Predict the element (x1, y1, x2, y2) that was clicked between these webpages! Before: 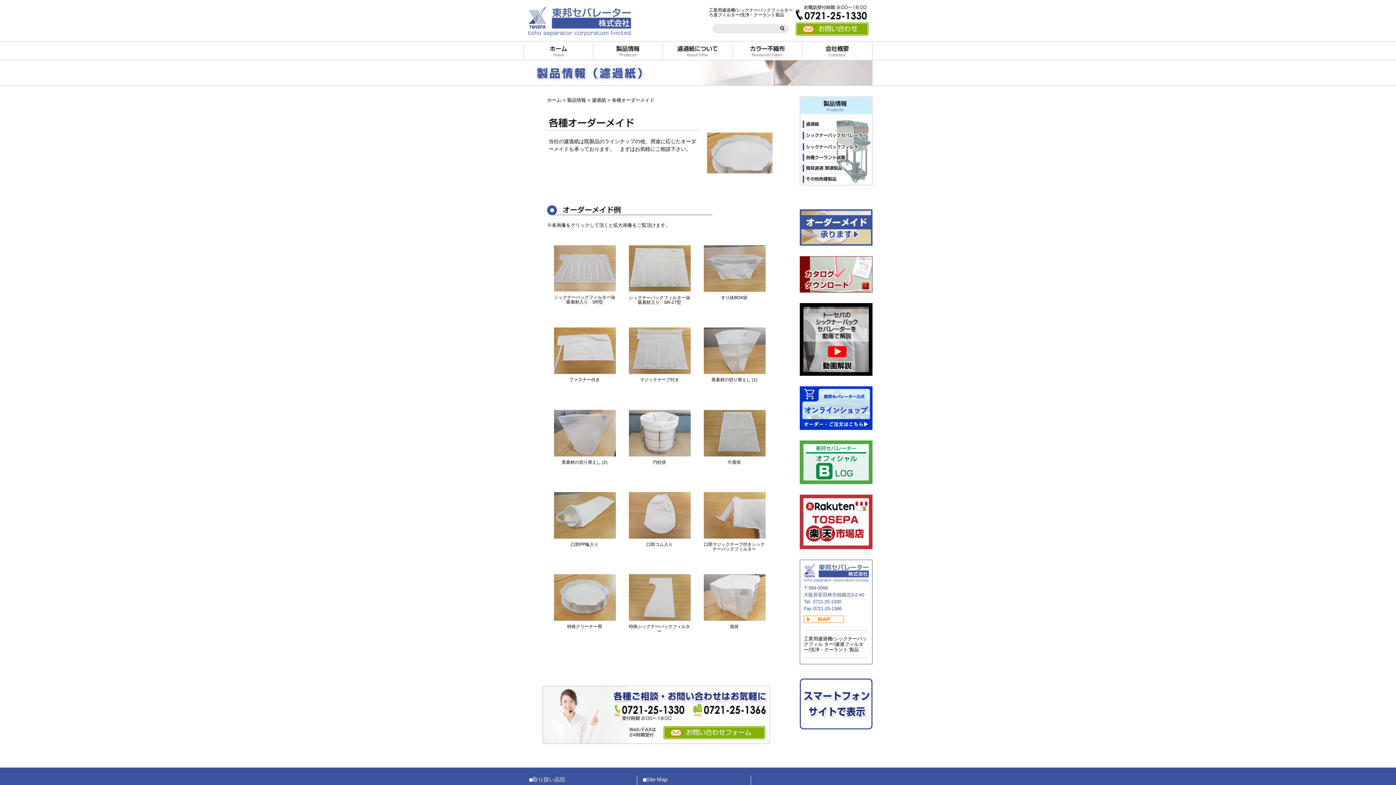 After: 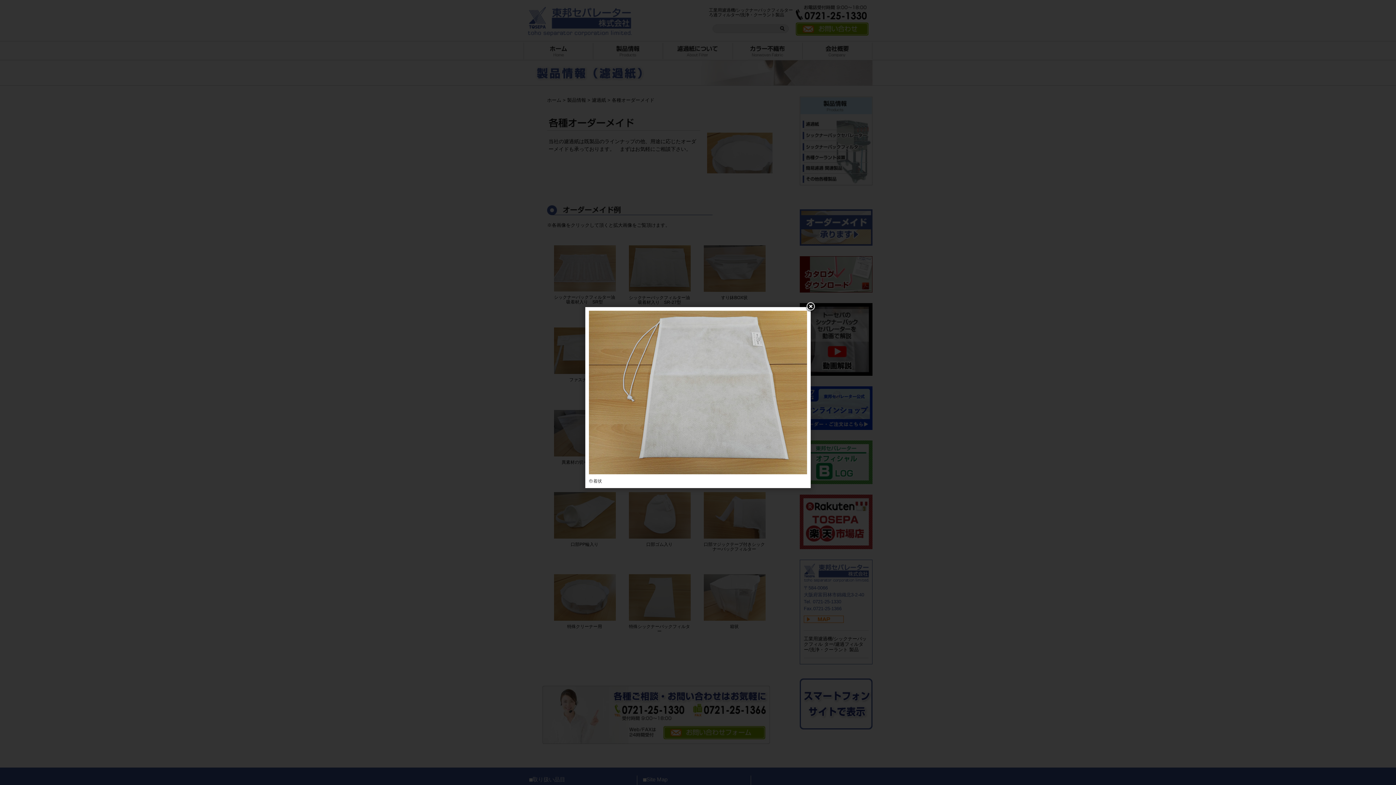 Action: bbox: (704, 452, 765, 457)